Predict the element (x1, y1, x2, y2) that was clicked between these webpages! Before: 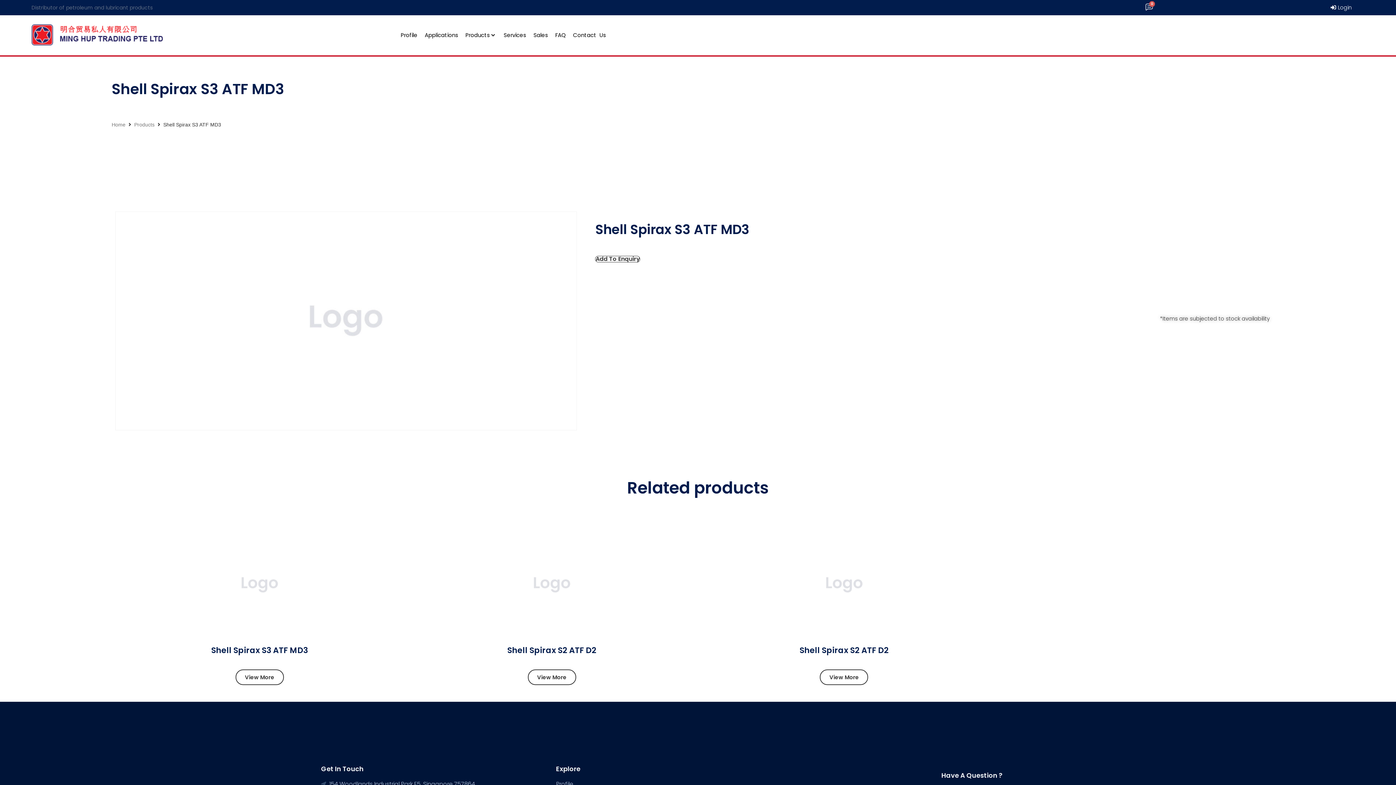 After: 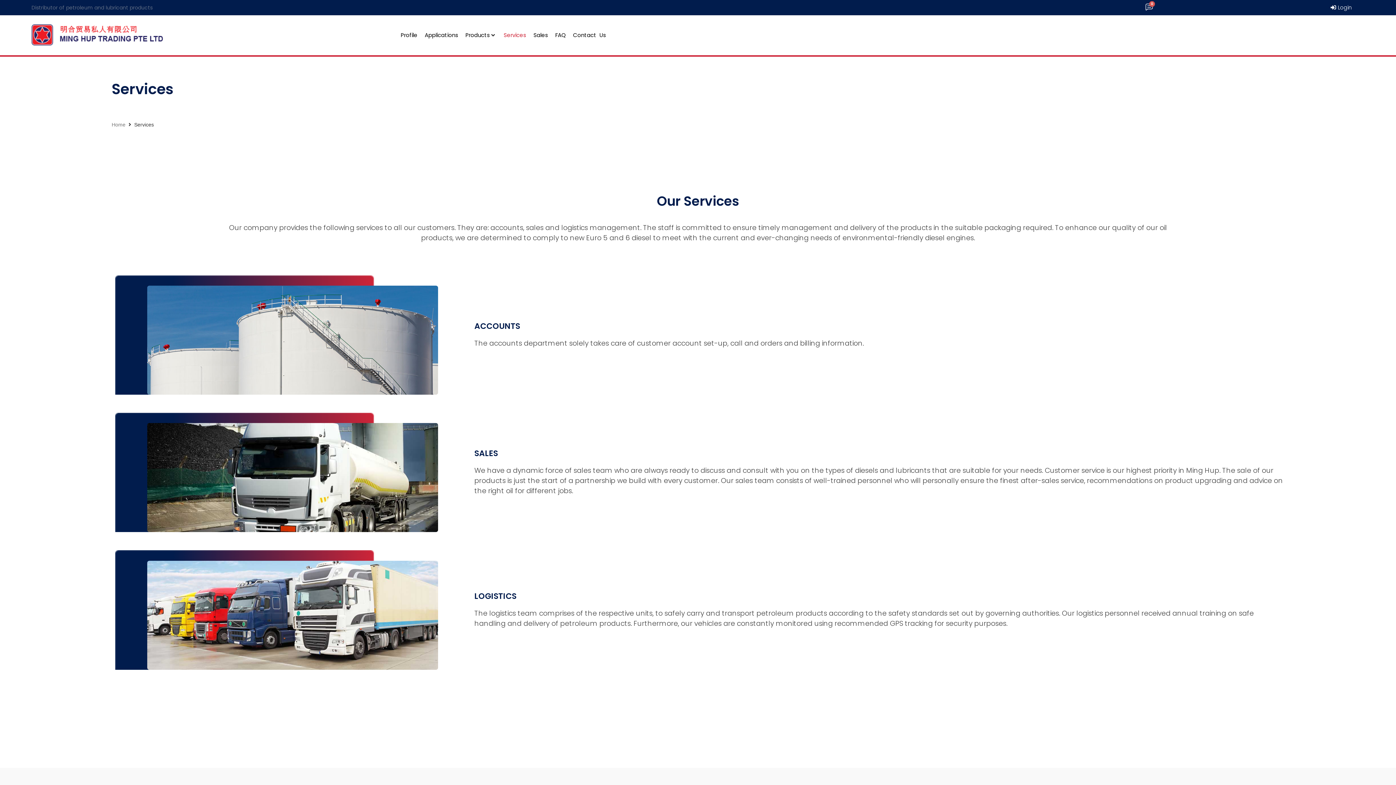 Action: label: Services bbox: (503, 31, 526, 39)